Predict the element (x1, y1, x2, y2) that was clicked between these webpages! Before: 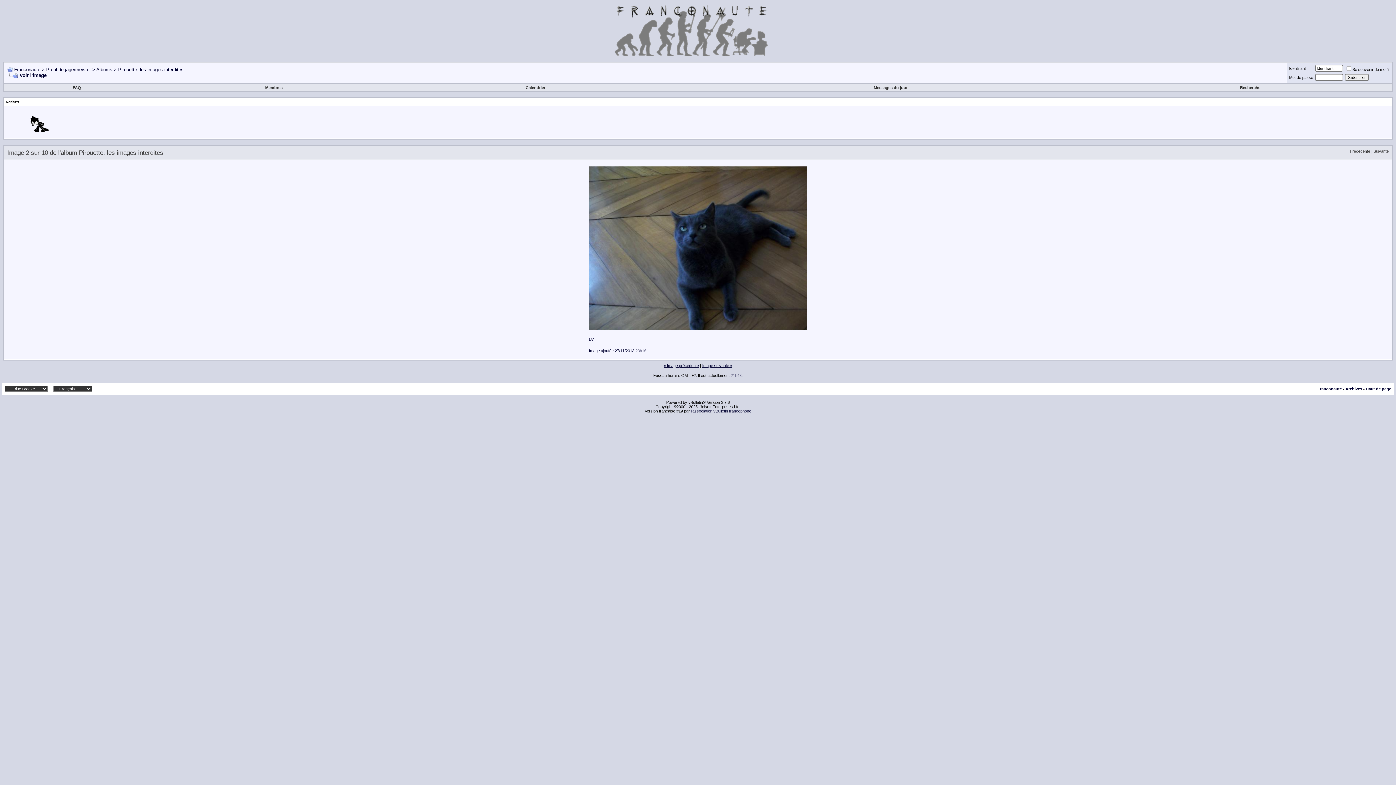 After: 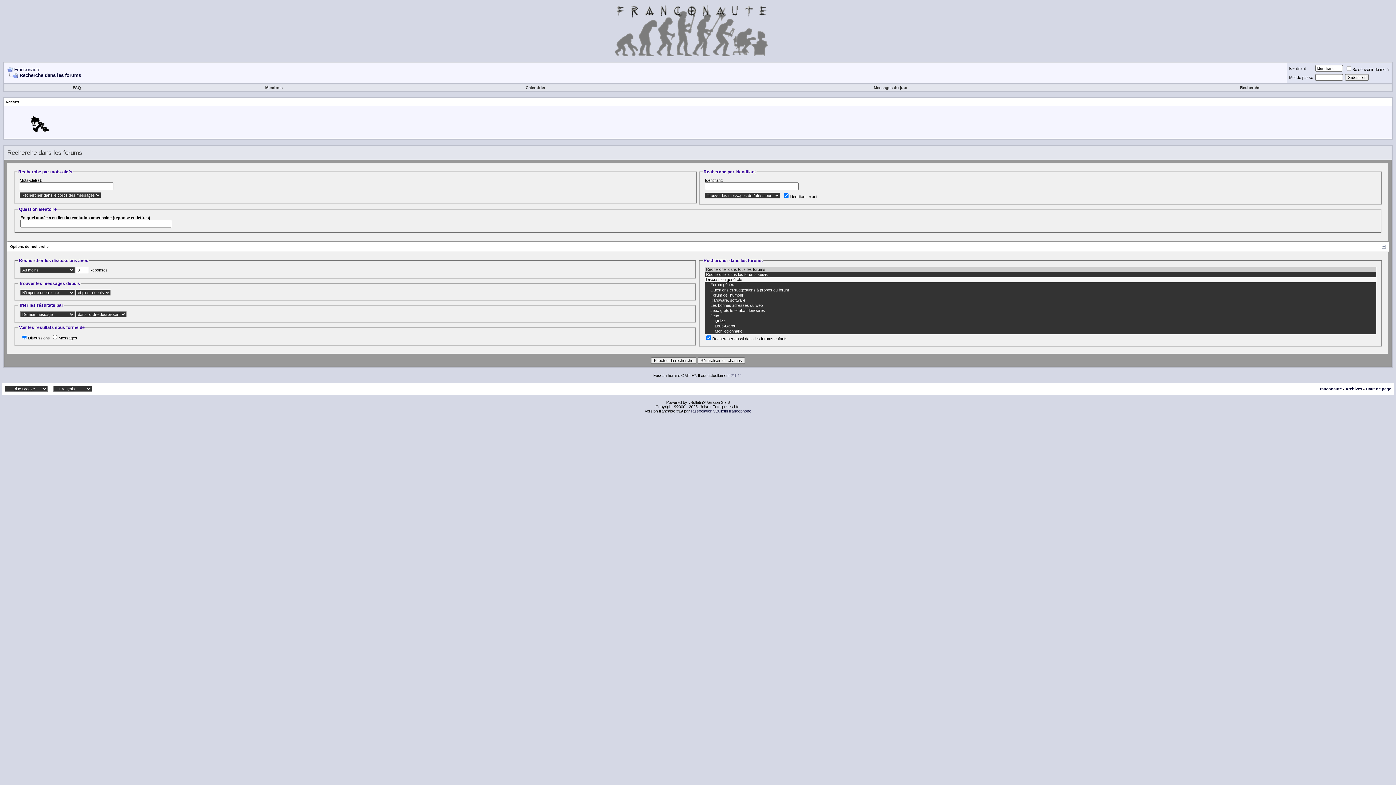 Action: label: Recherche bbox: (1240, 85, 1260, 89)